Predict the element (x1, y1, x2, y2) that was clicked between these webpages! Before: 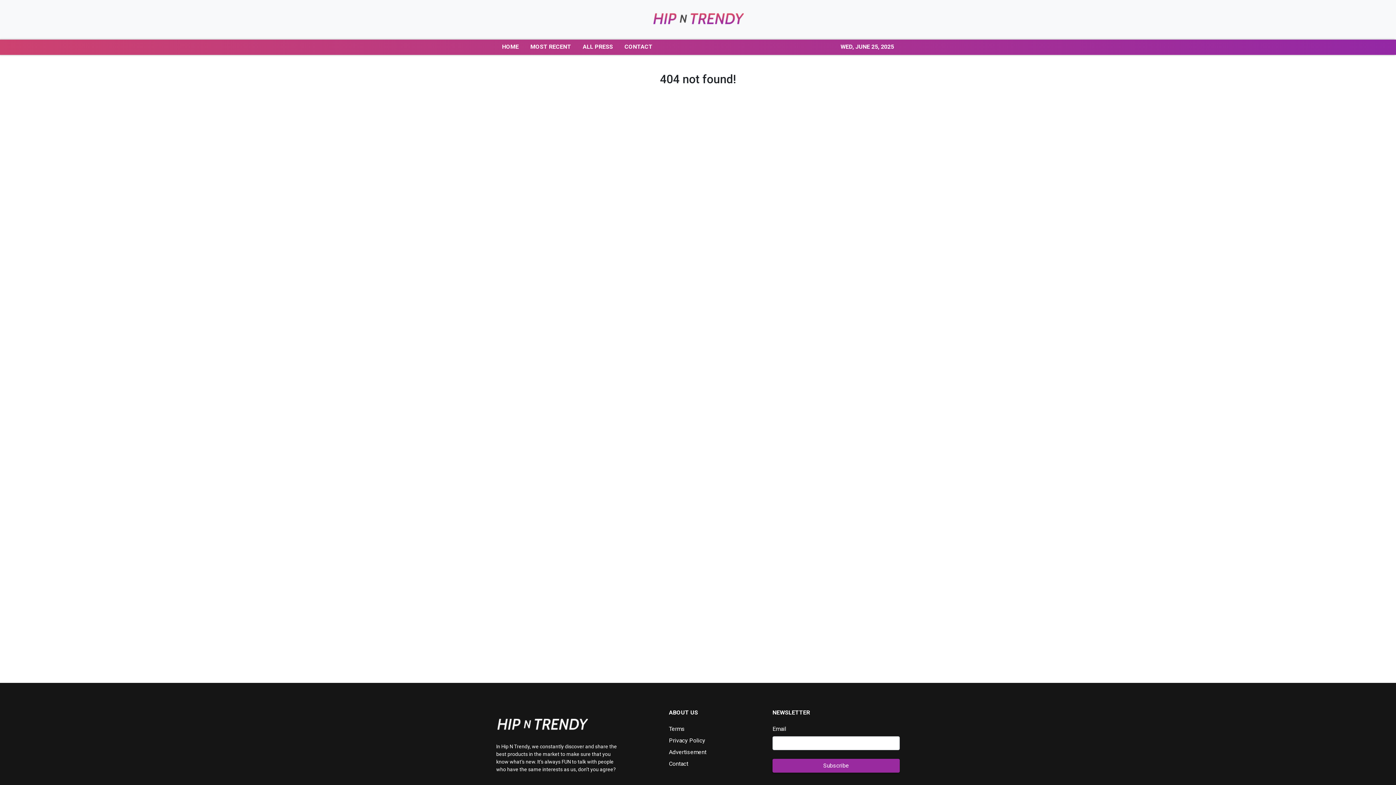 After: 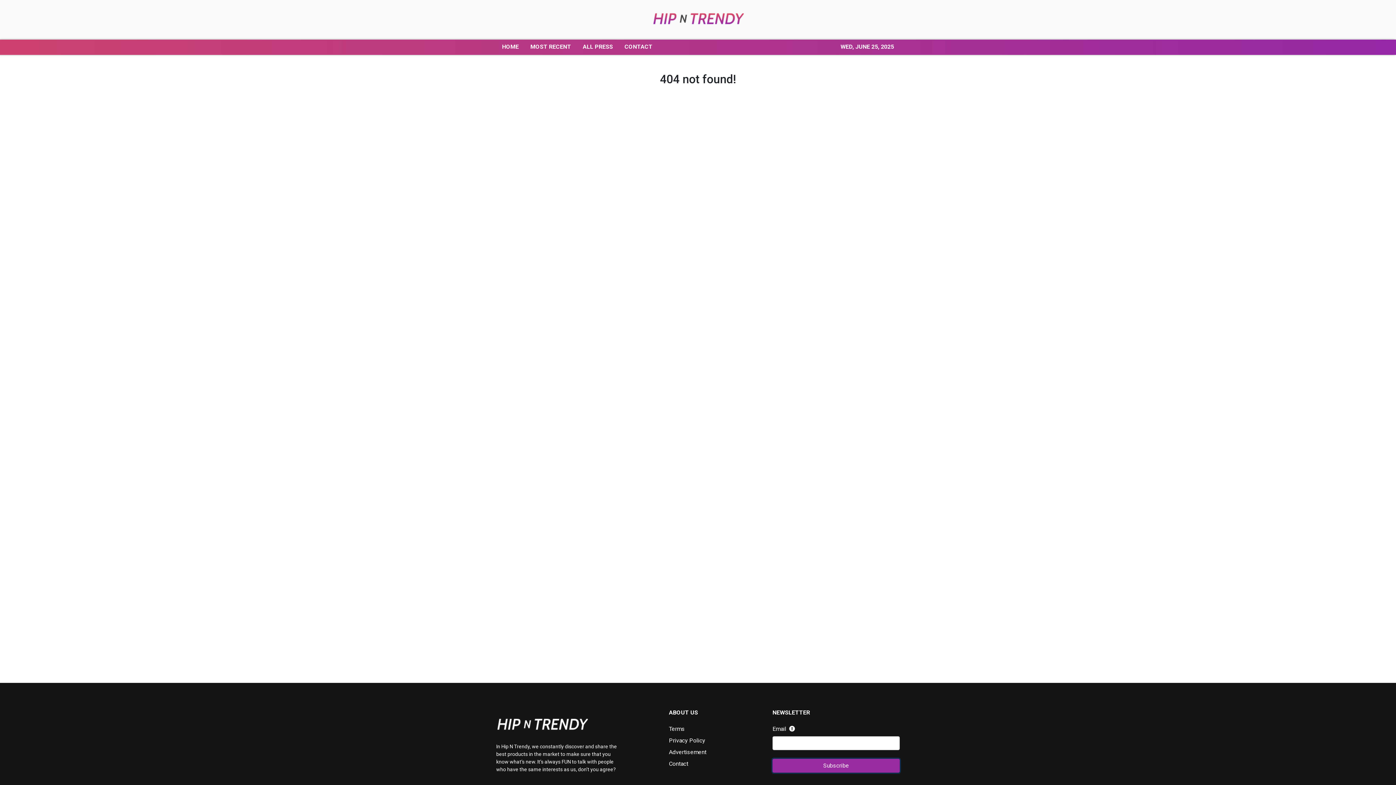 Action: bbox: (772, 324, 900, 338) label: Subscribe